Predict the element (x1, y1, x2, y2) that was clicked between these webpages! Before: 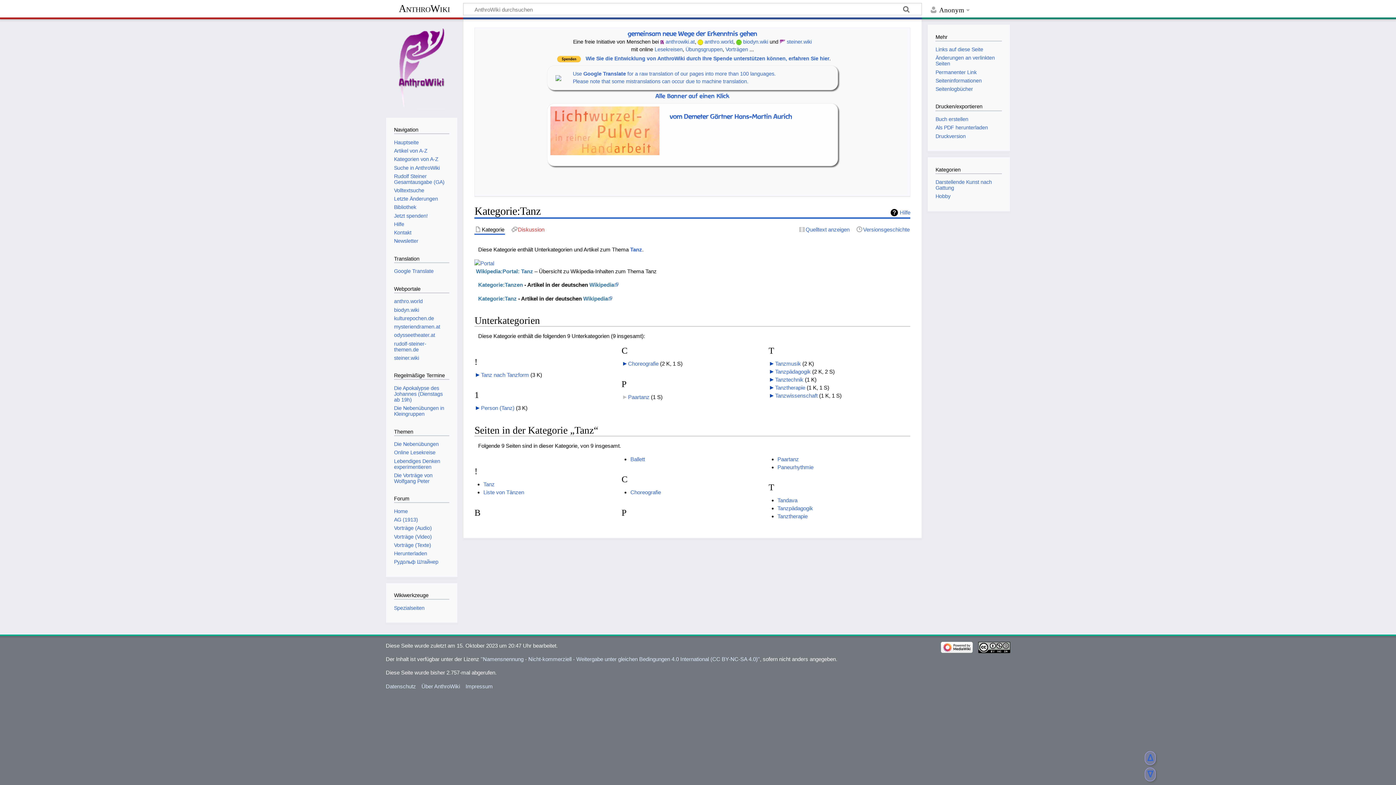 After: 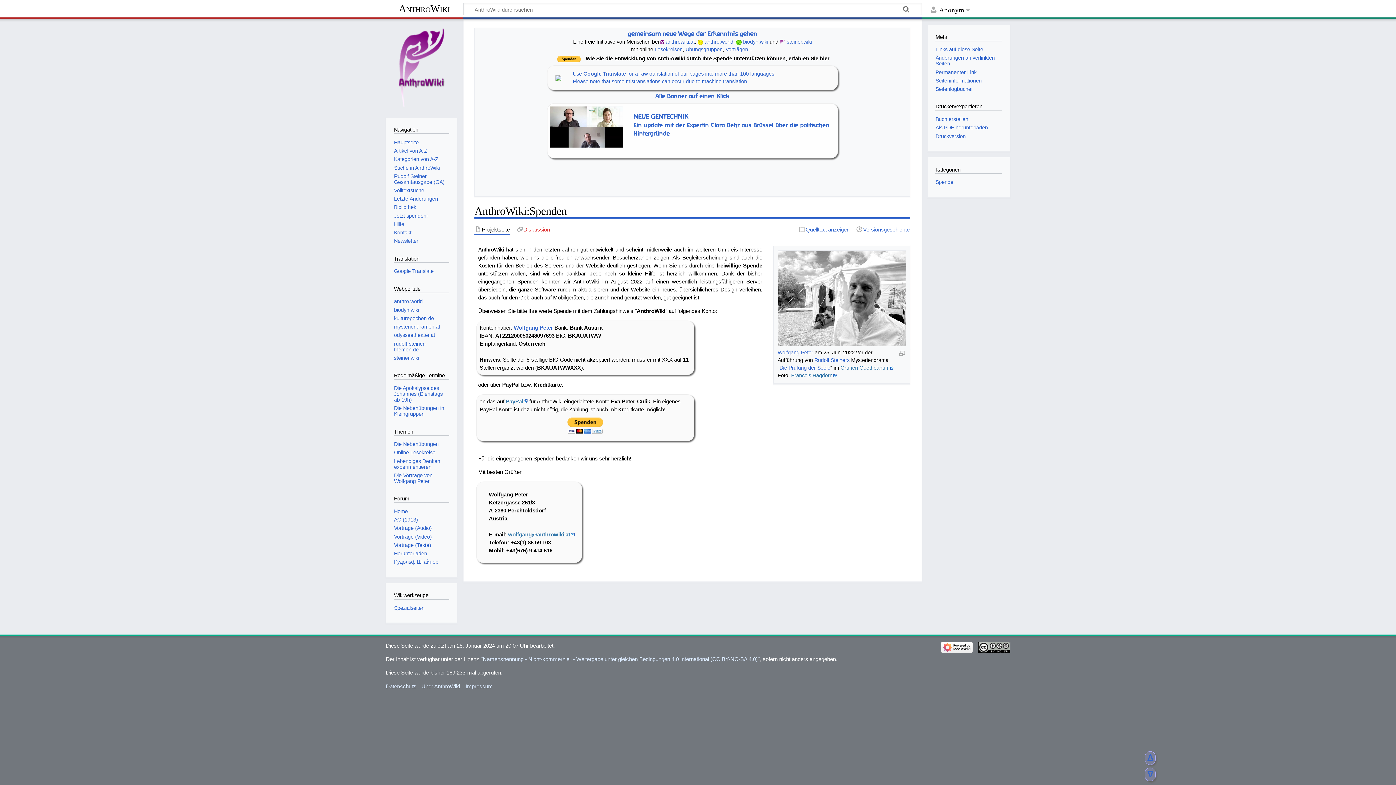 Action: bbox: (585, 55, 829, 61) label: Wie Sie die Entwicklung von AnthroWiki durch Ihre Spende unterstützen können, erfahren Sie hier